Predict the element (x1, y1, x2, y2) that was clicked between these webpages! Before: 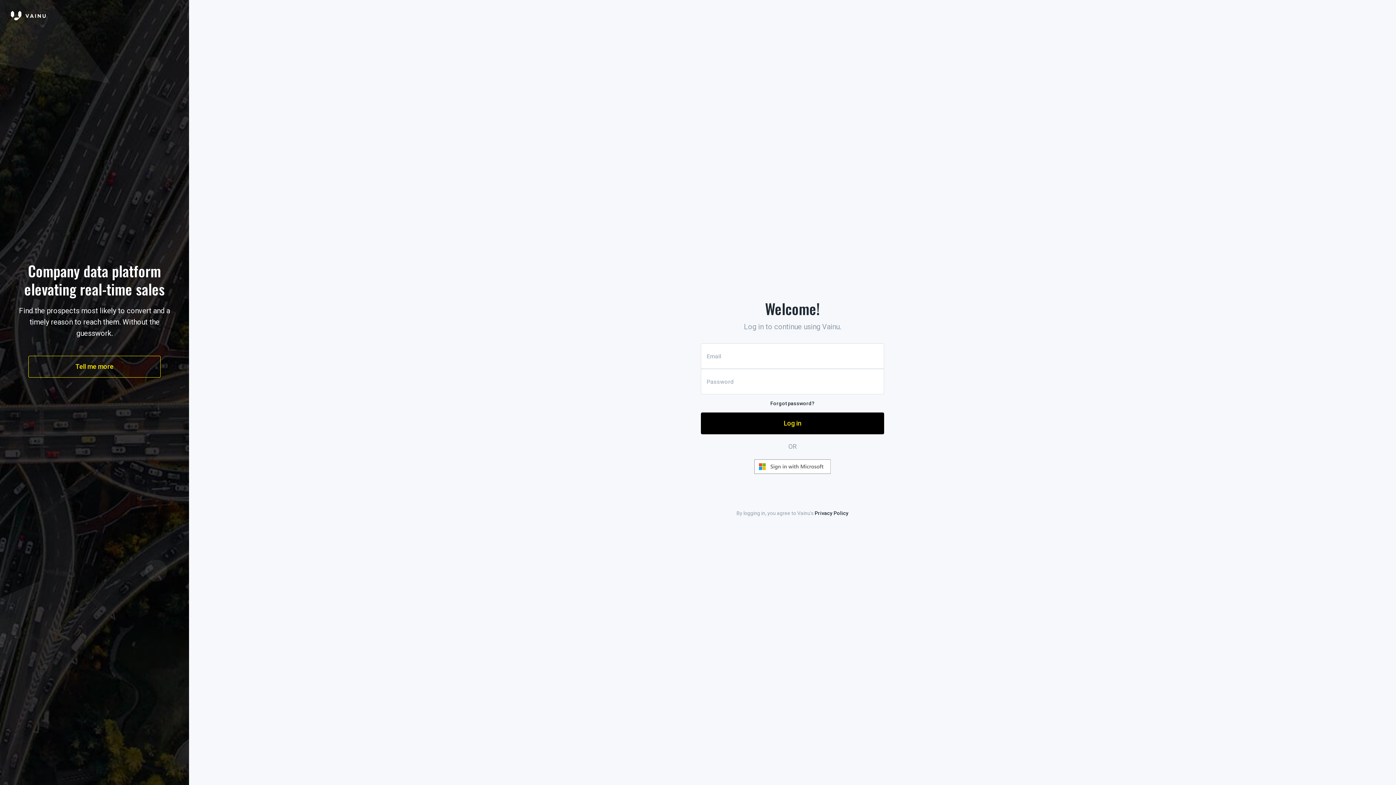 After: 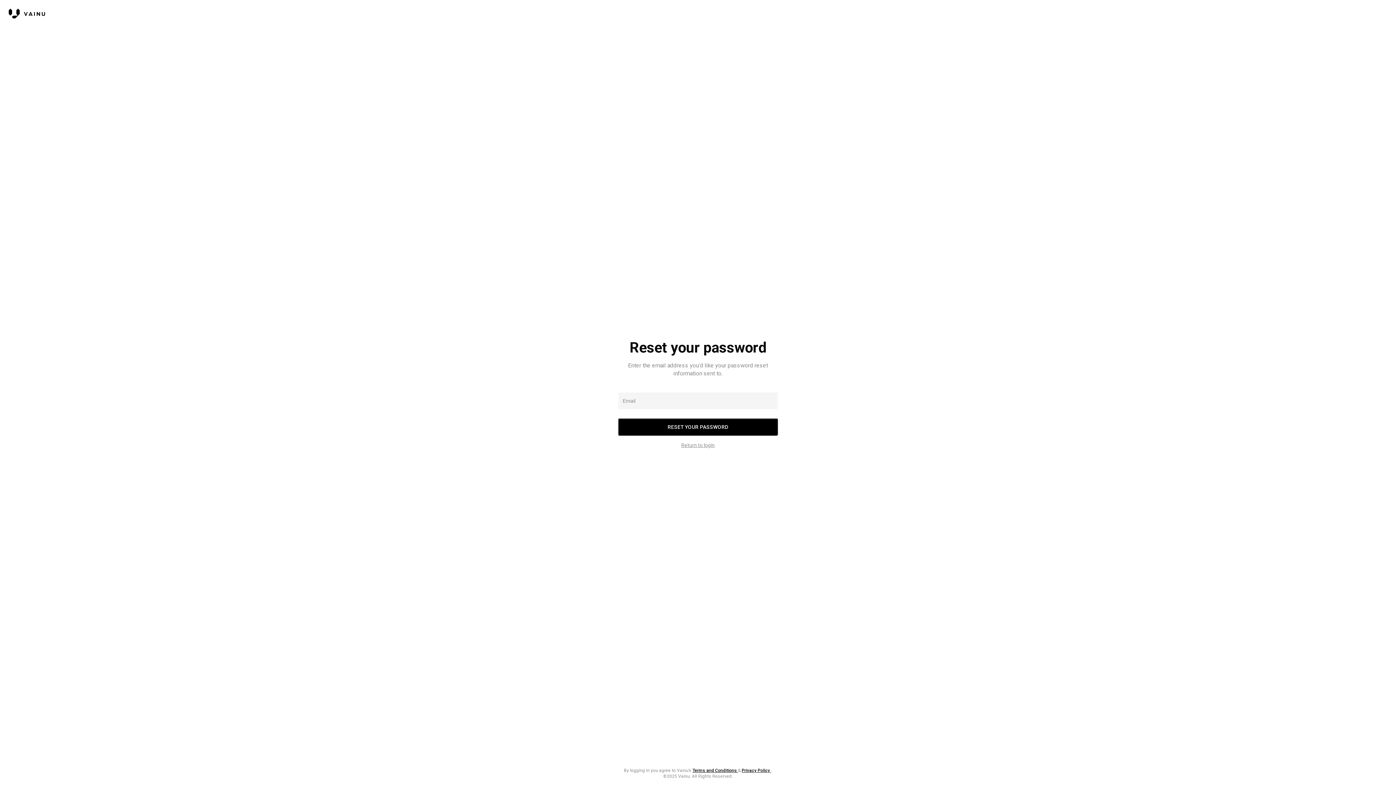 Action: label: Forgot password? bbox: (770, 400, 814, 406)